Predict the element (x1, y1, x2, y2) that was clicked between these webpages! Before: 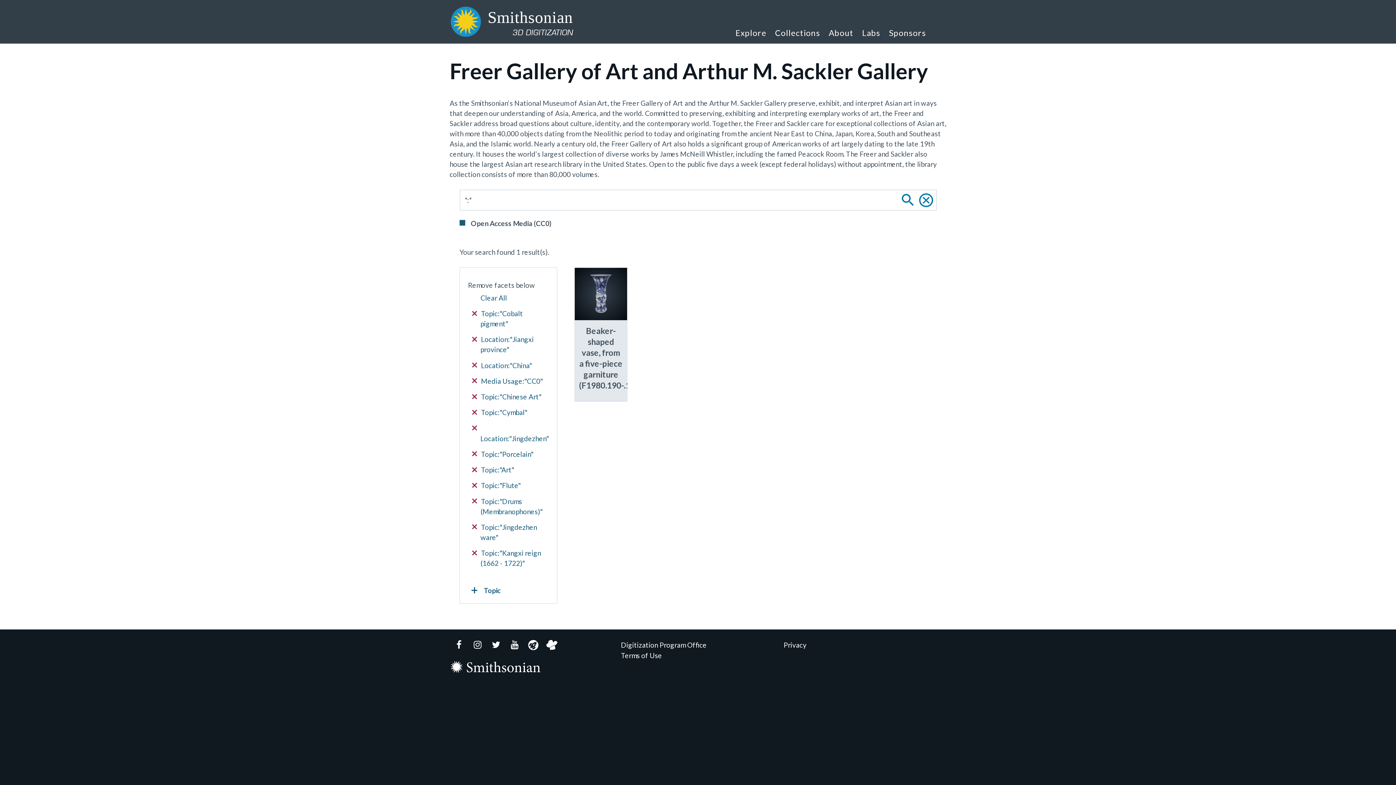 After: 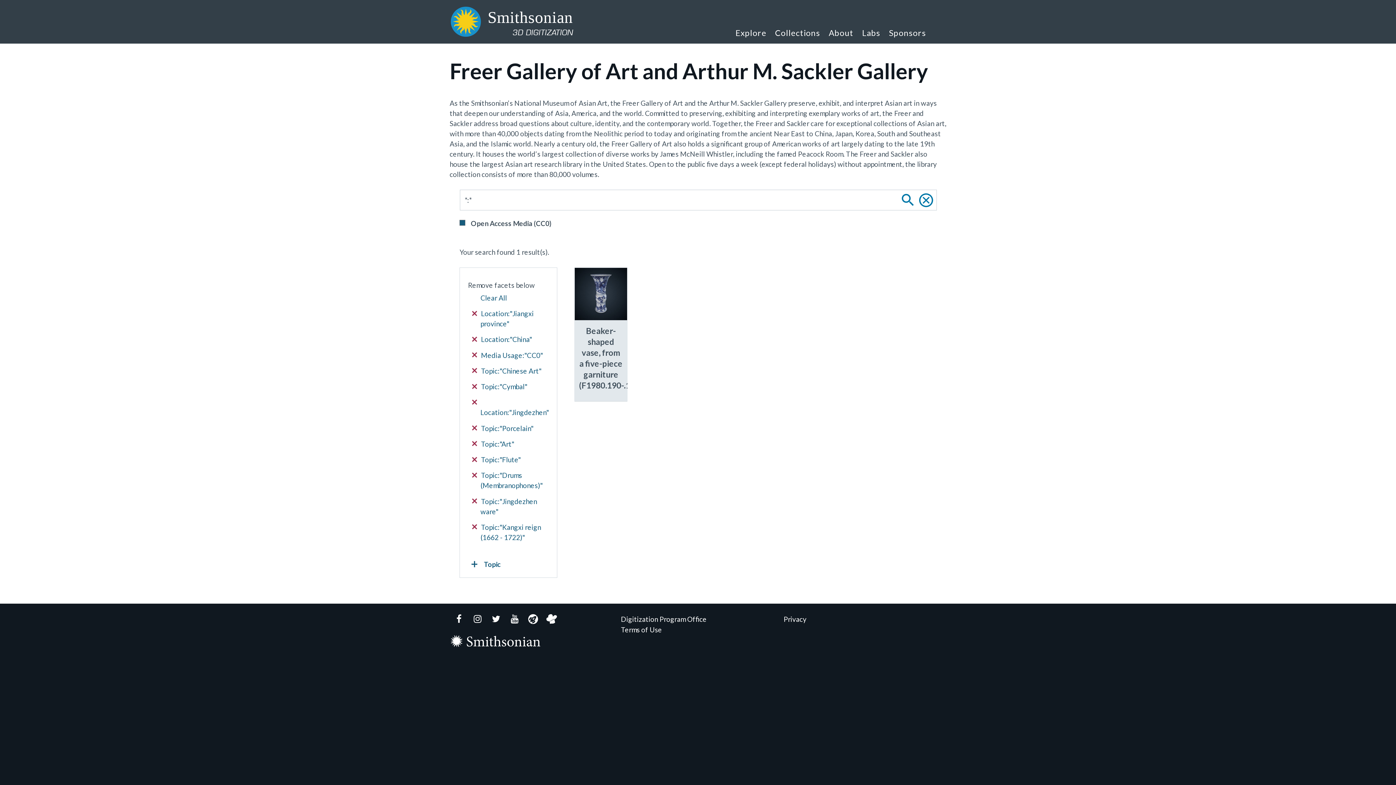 Action: bbox: (472, 308, 548, 329) label:  Topic:"Cobalt pigment"